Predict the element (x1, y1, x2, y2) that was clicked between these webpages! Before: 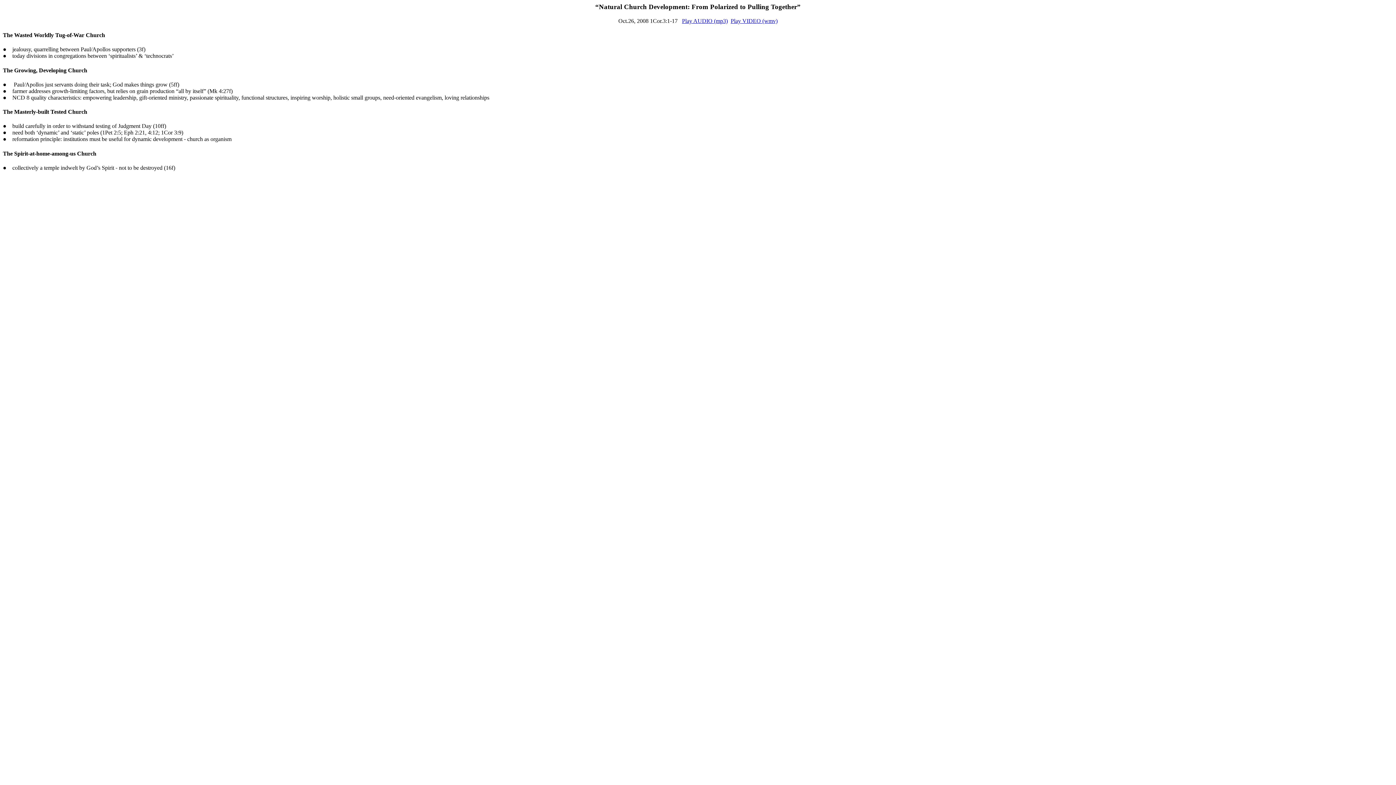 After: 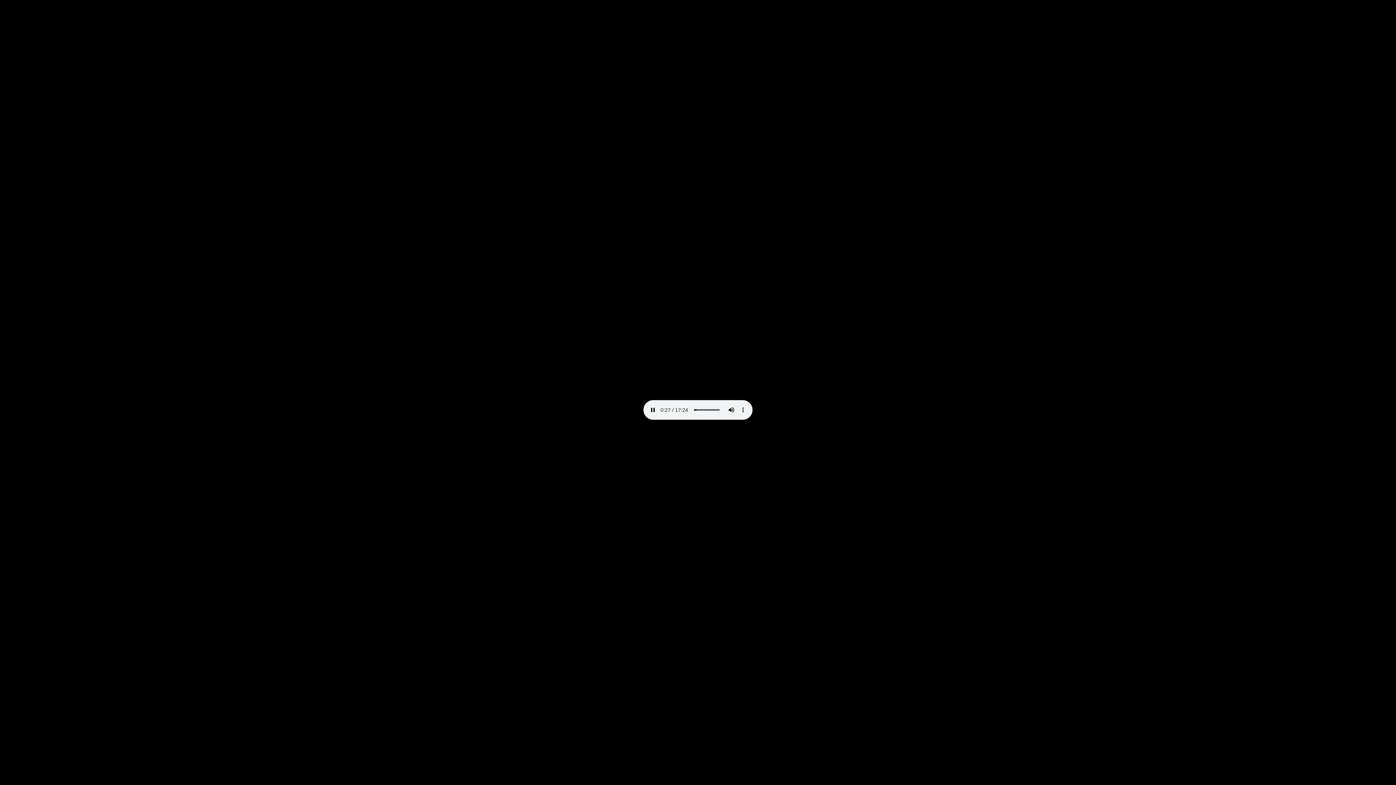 Action: label: Play AUDIO (mp3) bbox: (682, 17, 728, 23)